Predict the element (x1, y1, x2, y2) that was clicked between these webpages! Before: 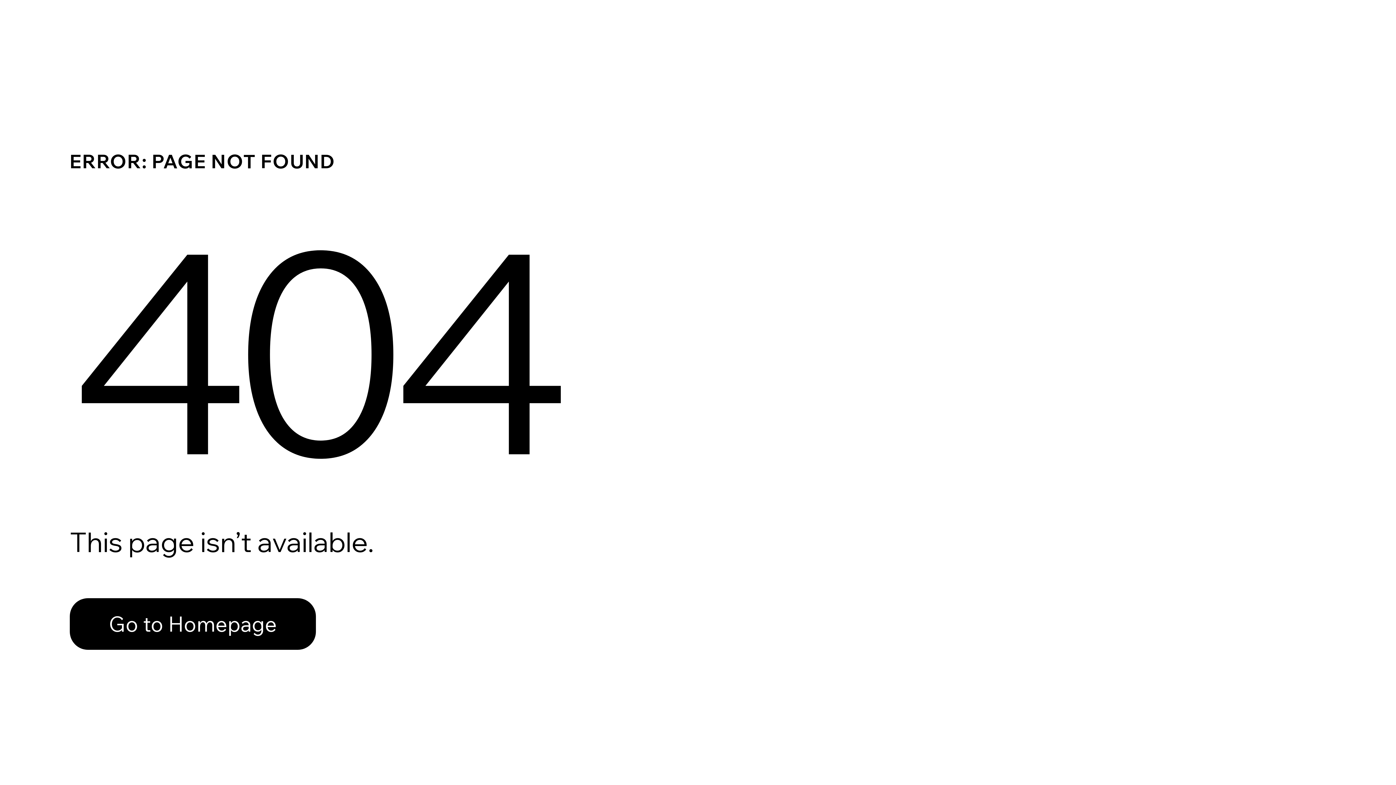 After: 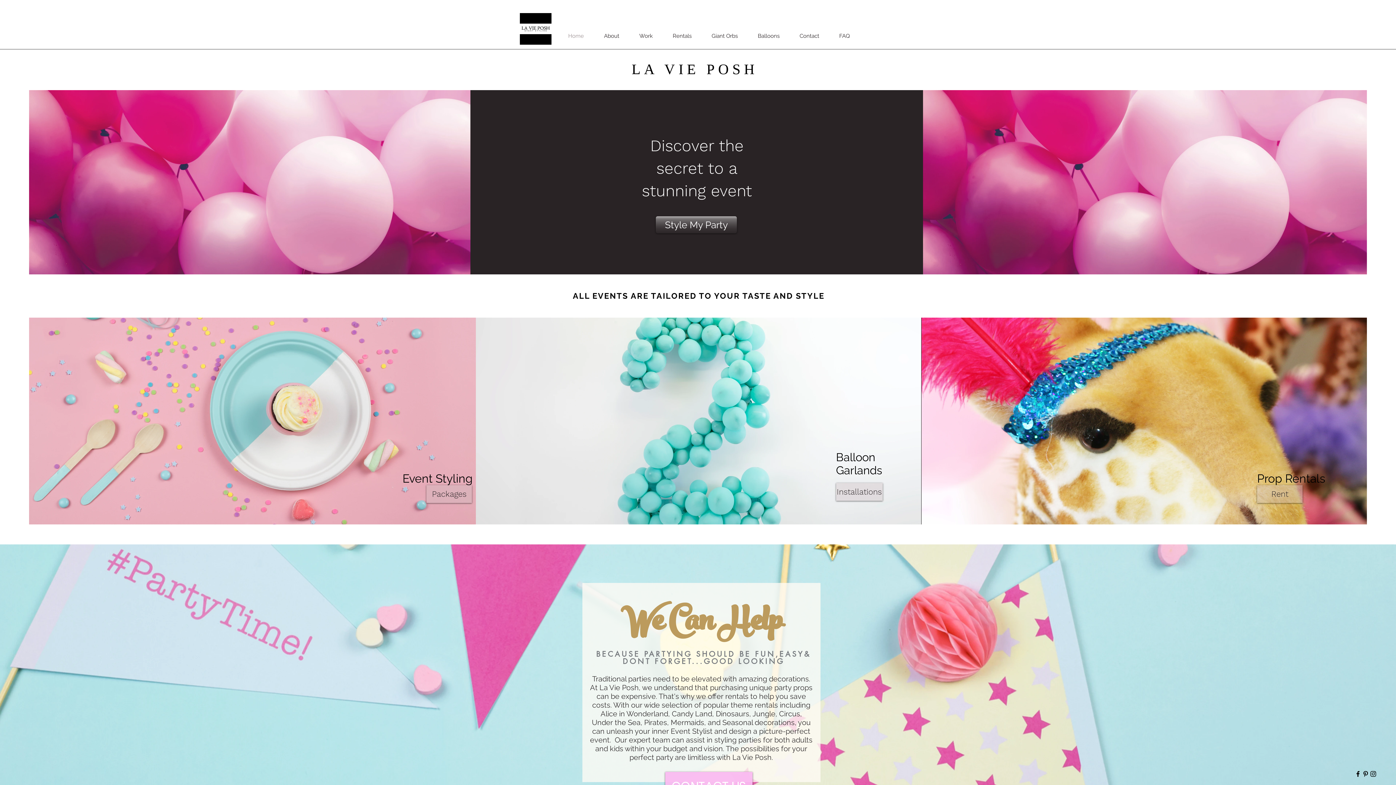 Action: bbox: (69, 598, 316, 650) label: Go to Homepage